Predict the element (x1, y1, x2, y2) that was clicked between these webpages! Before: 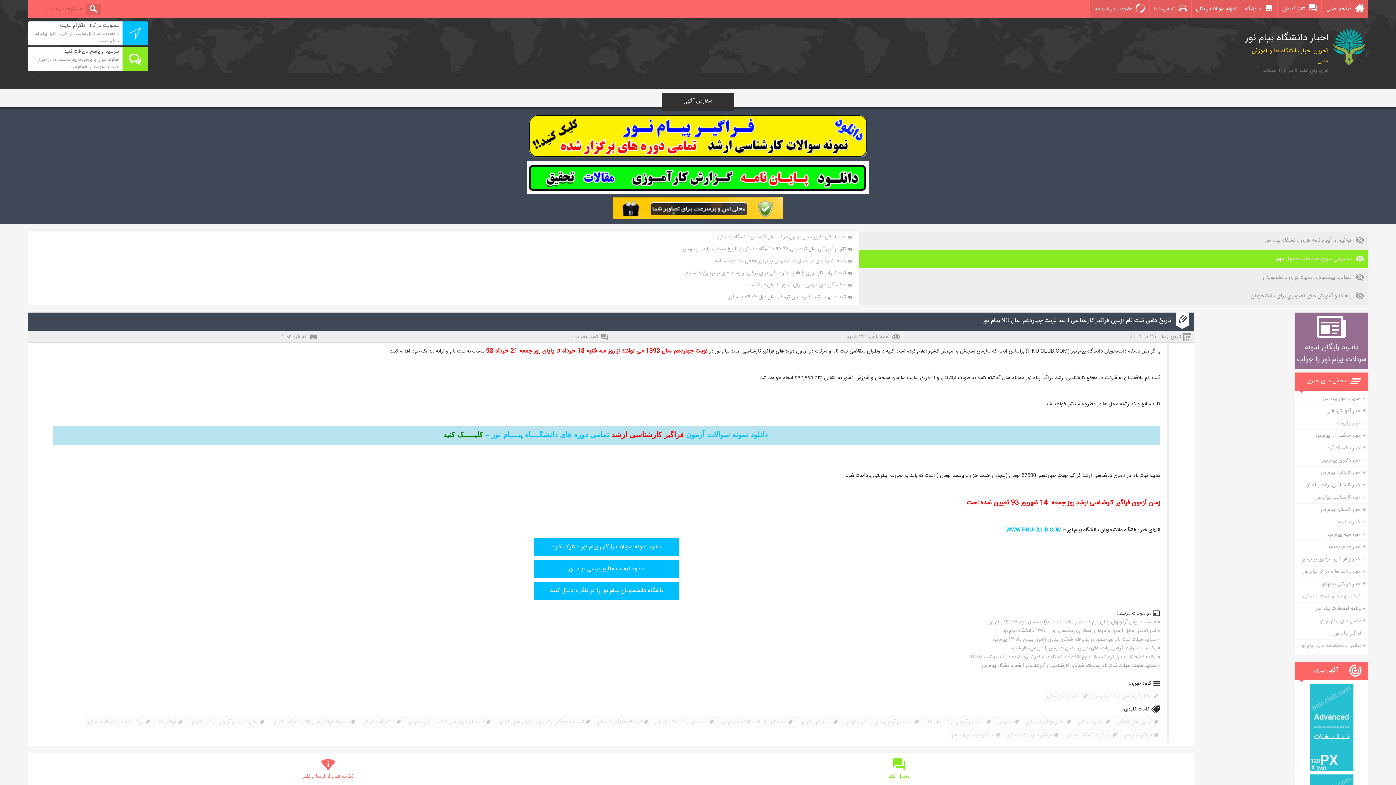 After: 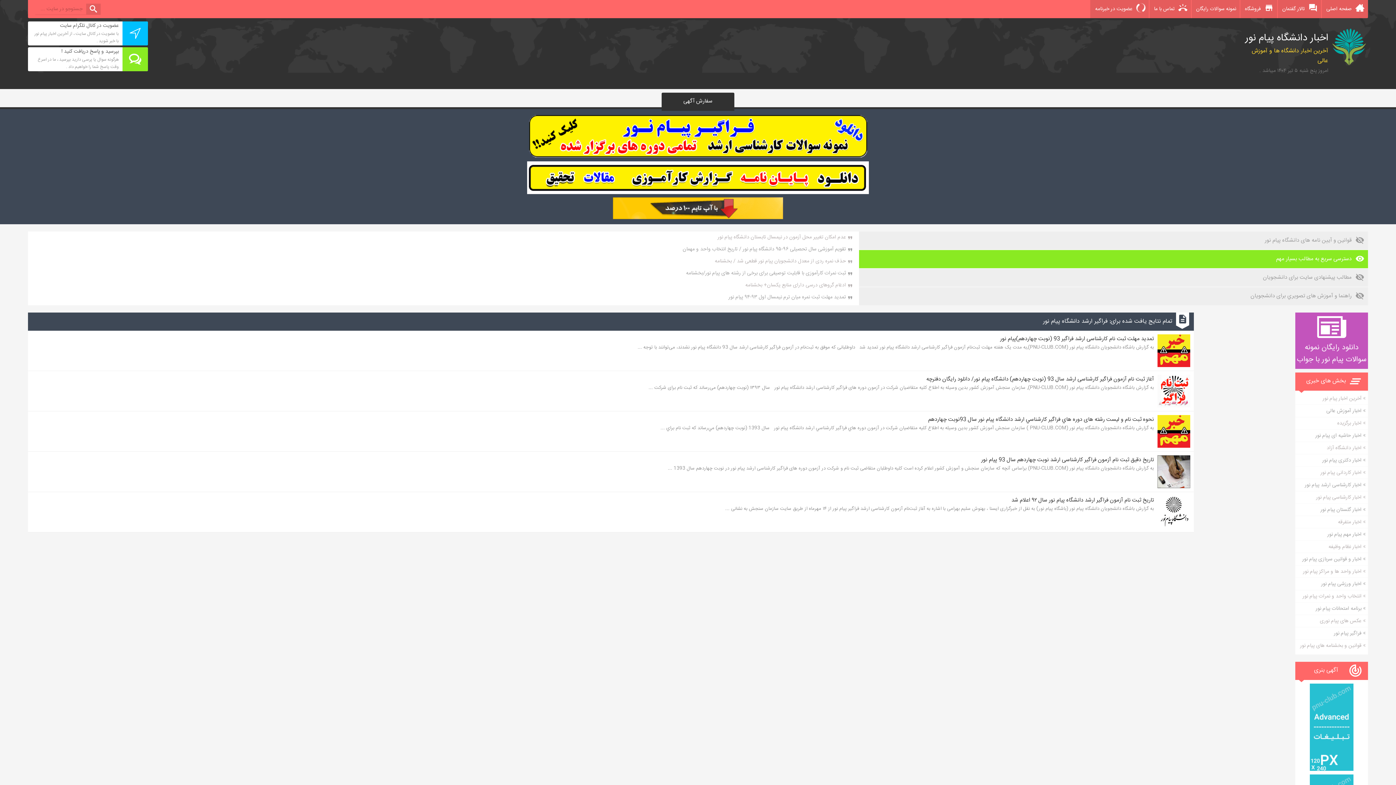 Action: bbox: (83, 716, 151, 728) label: فراگير ارشد دانشگاه پيام نور